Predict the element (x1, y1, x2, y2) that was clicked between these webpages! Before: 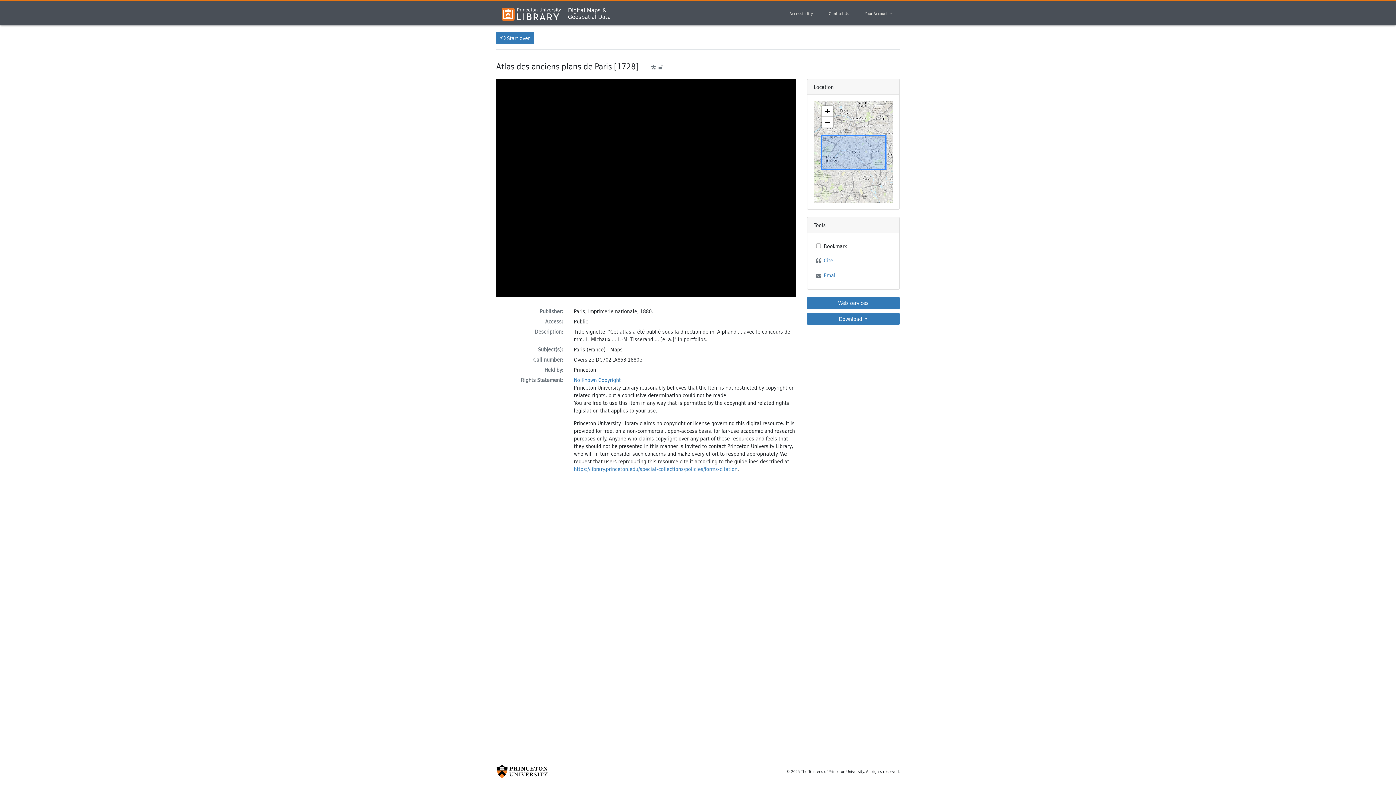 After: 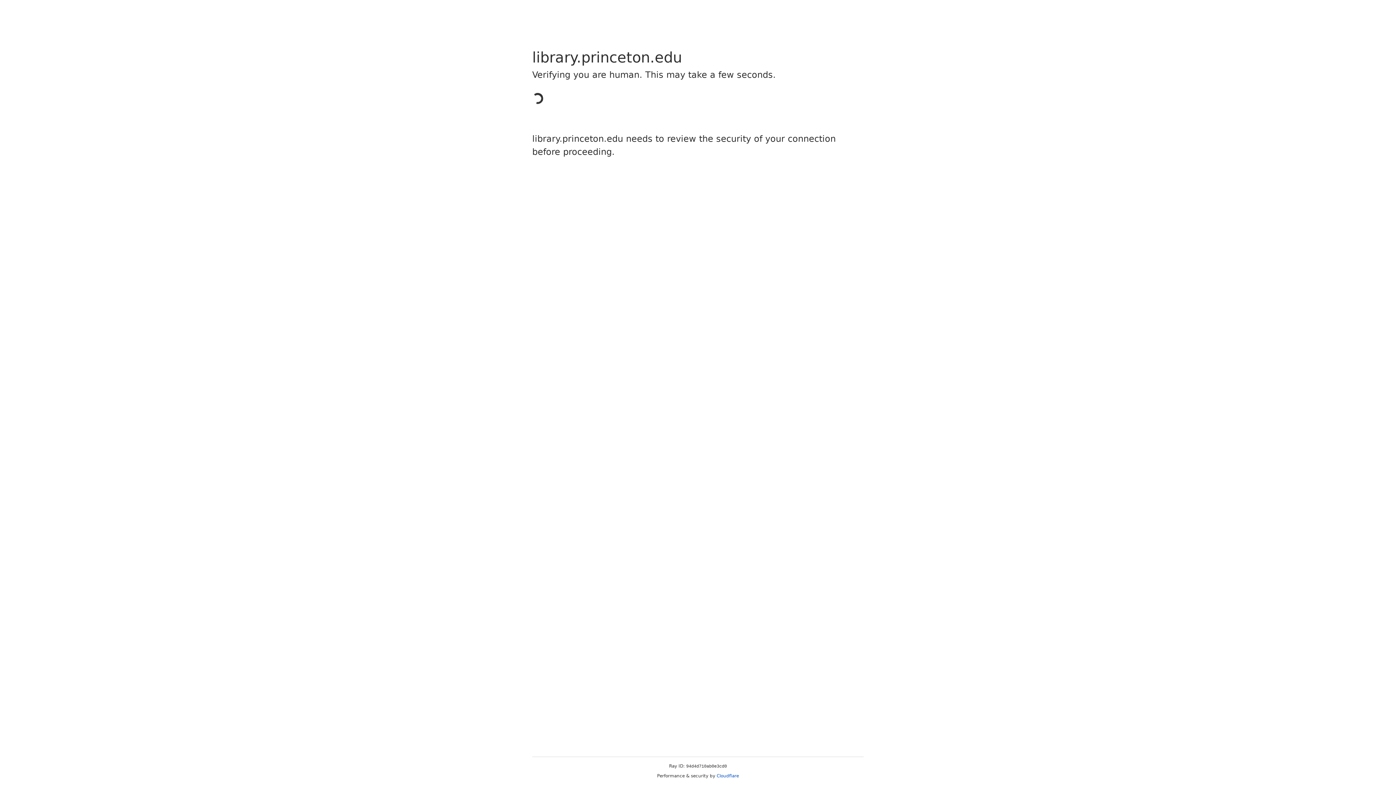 Action: bbox: (574, 465, 737, 473) label: https://library.princeton.edu/special-collections/policies/forms-citation